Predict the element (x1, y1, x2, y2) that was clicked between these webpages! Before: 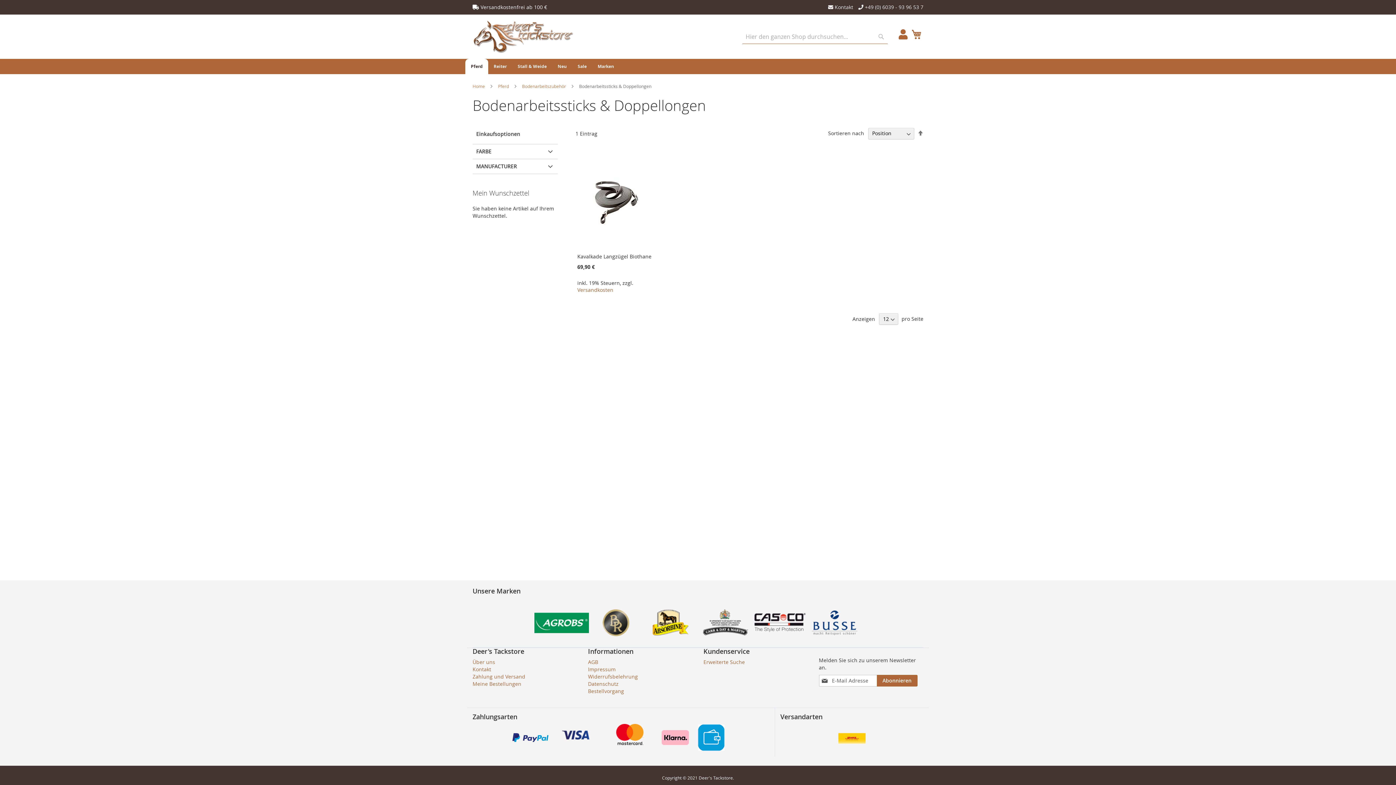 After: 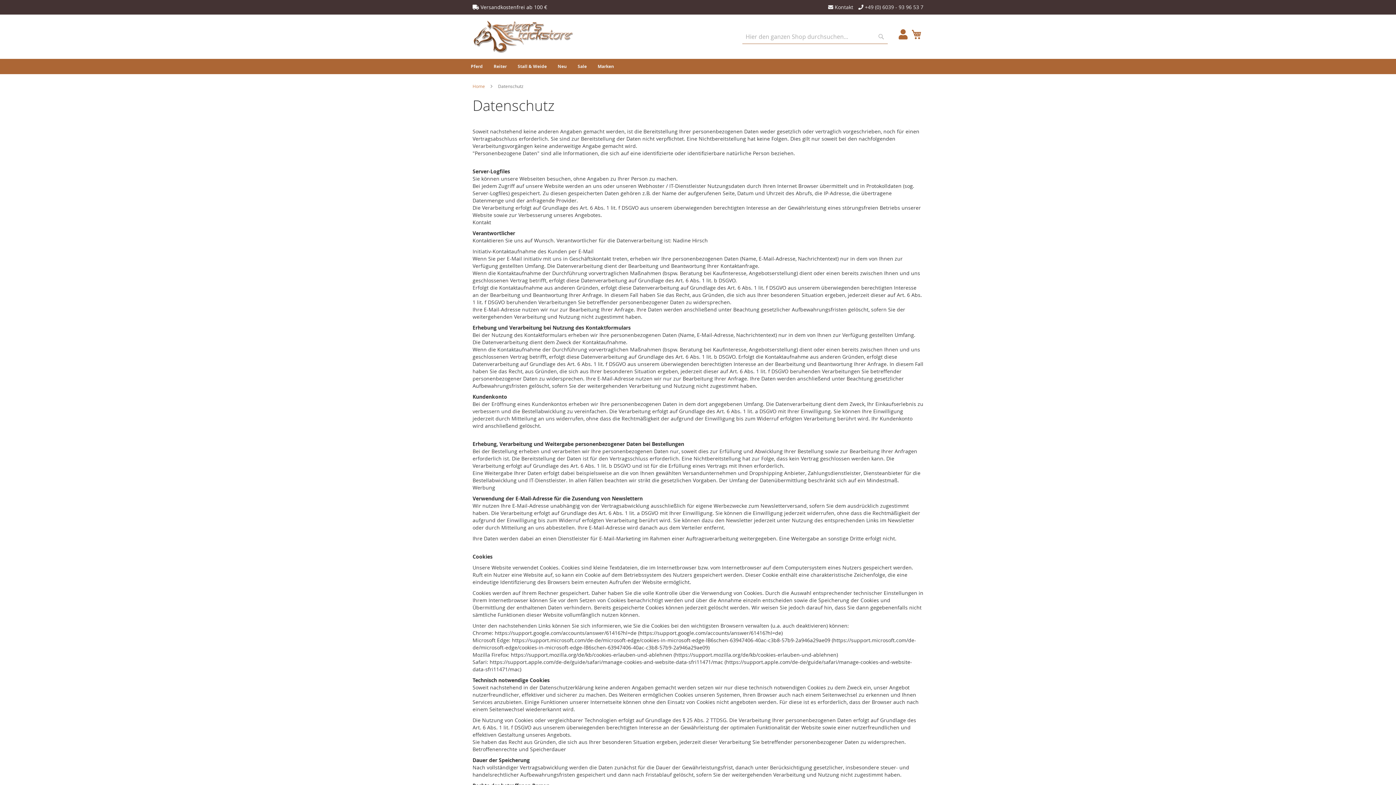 Action: bbox: (588, 680, 618, 687) label: Datenschutz